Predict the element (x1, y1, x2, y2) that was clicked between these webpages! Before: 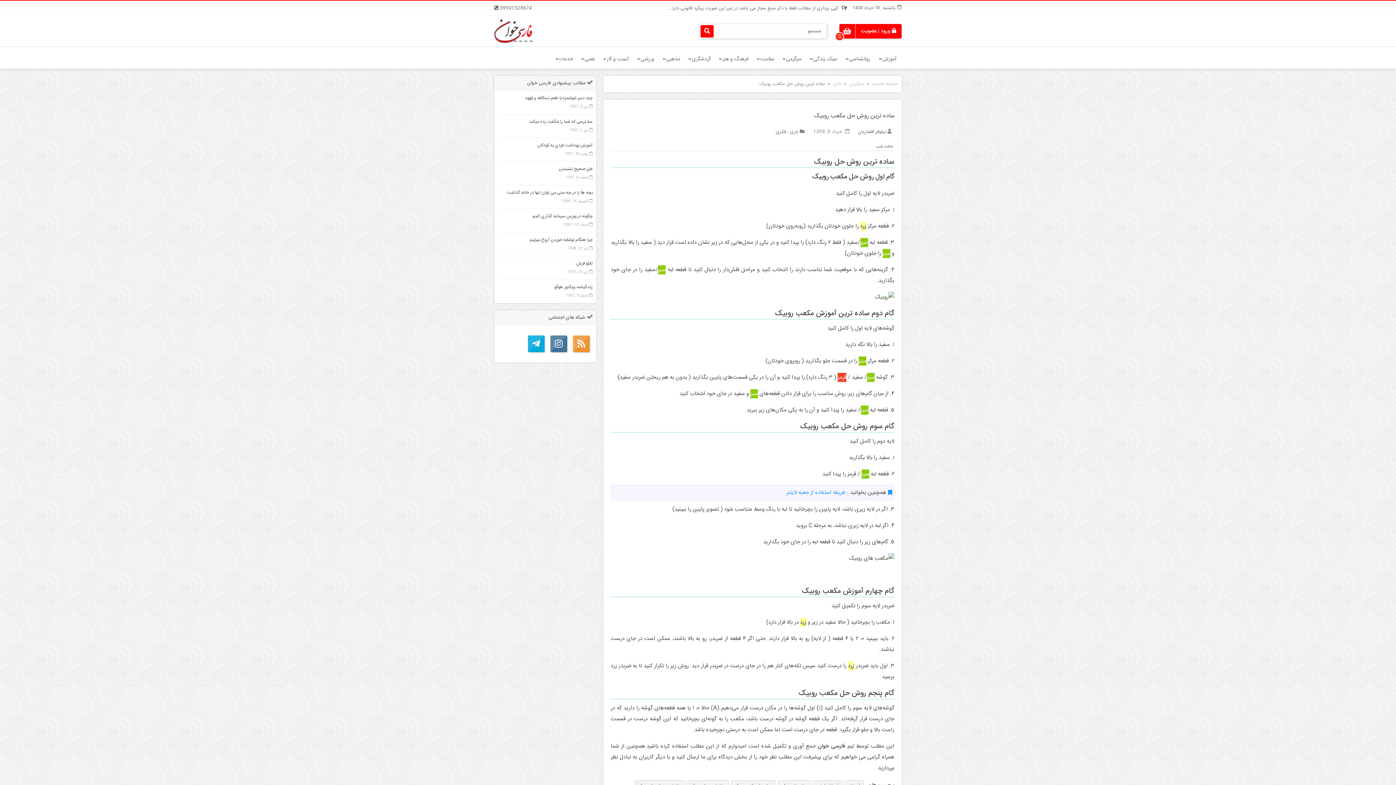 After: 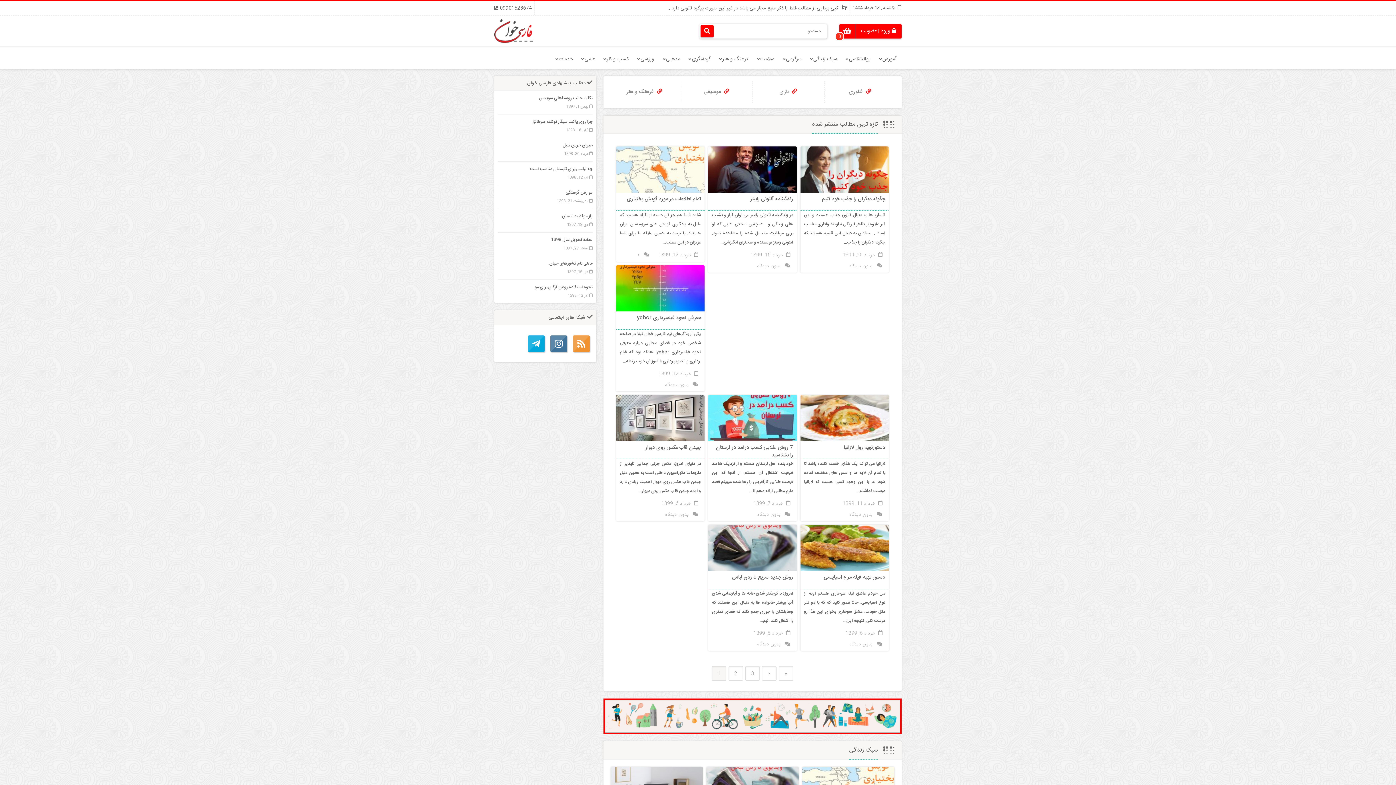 Action: bbox: (494, 25, 532, 36)